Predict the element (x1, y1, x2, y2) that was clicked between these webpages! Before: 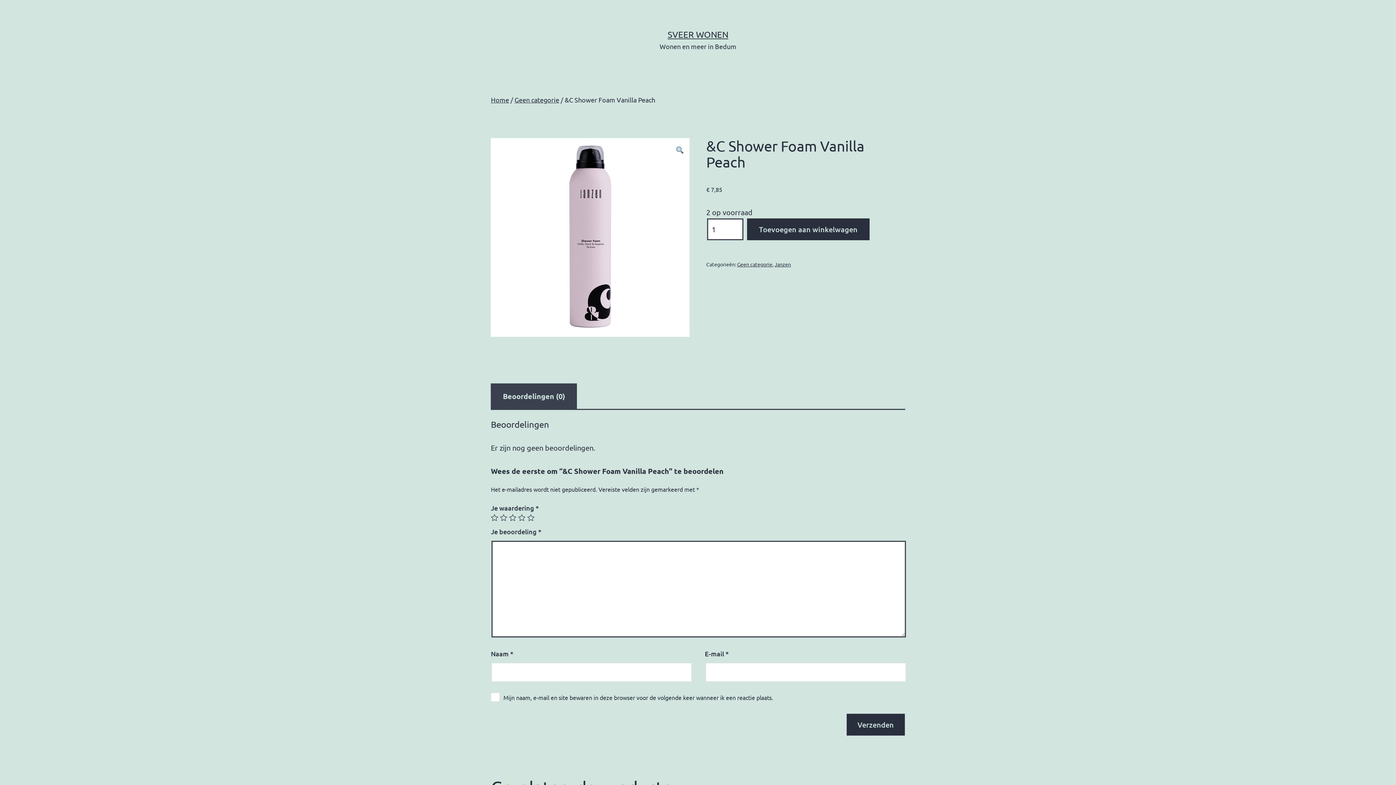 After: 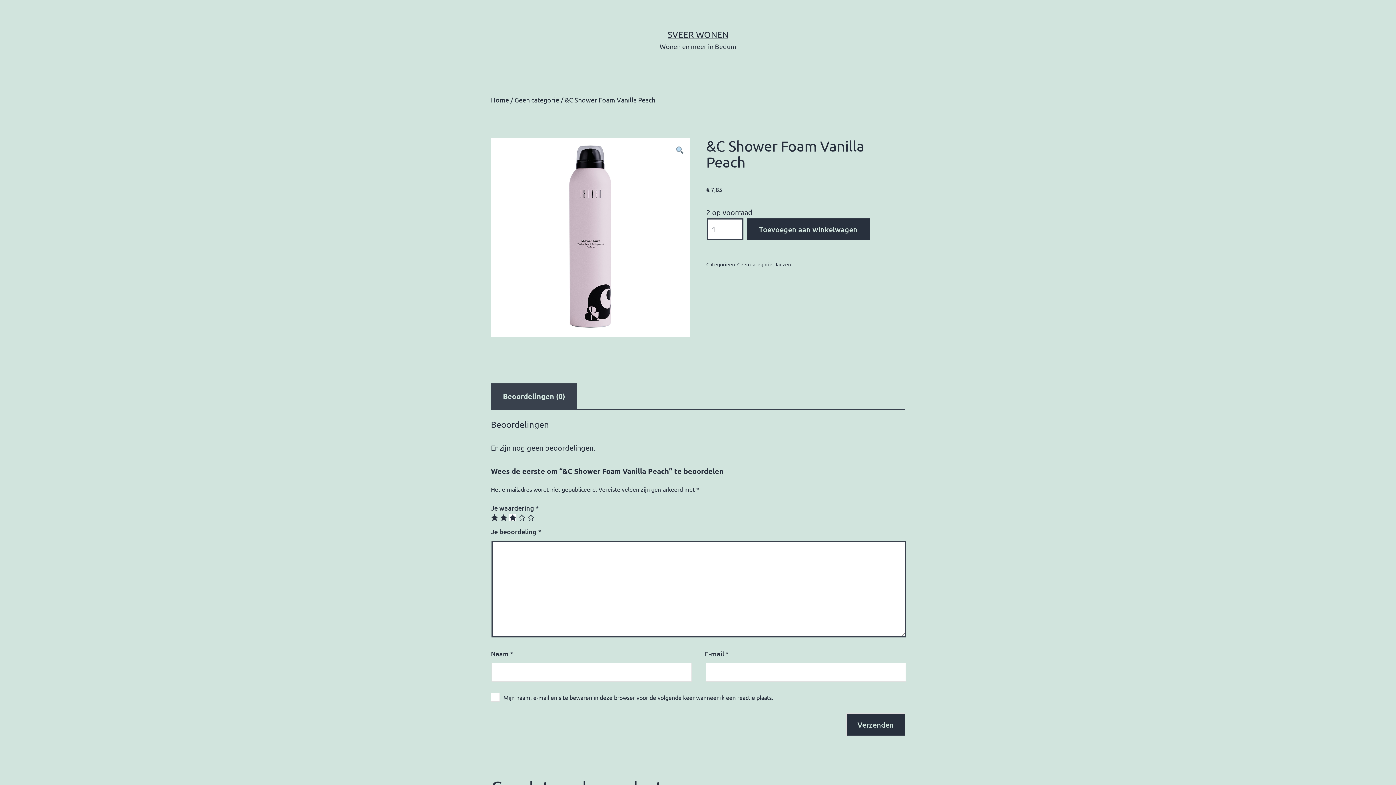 Action: label: 3 bbox: (509, 514, 516, 521)